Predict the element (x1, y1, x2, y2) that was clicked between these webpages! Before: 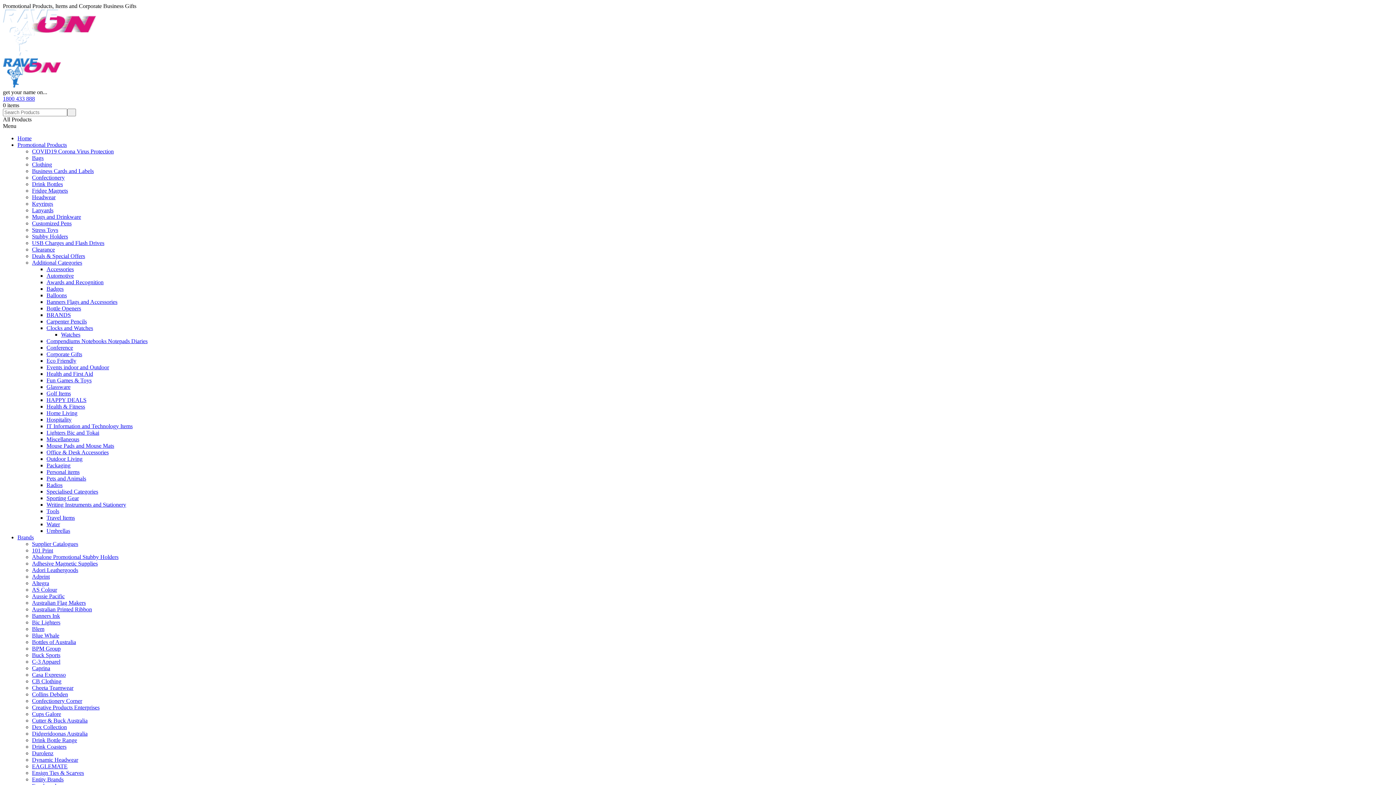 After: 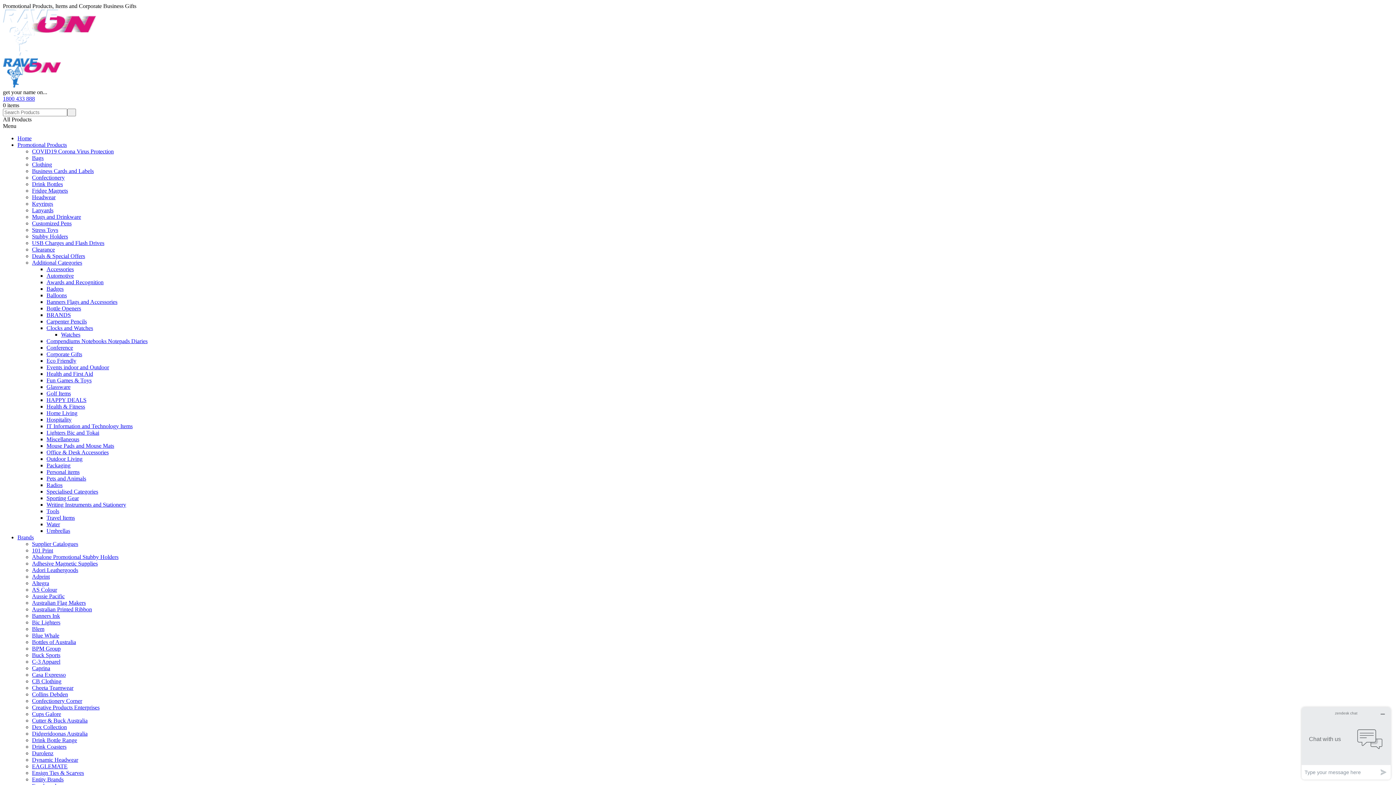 Action: label: Health & Fitness bbox: (46, 403, 85, 409)